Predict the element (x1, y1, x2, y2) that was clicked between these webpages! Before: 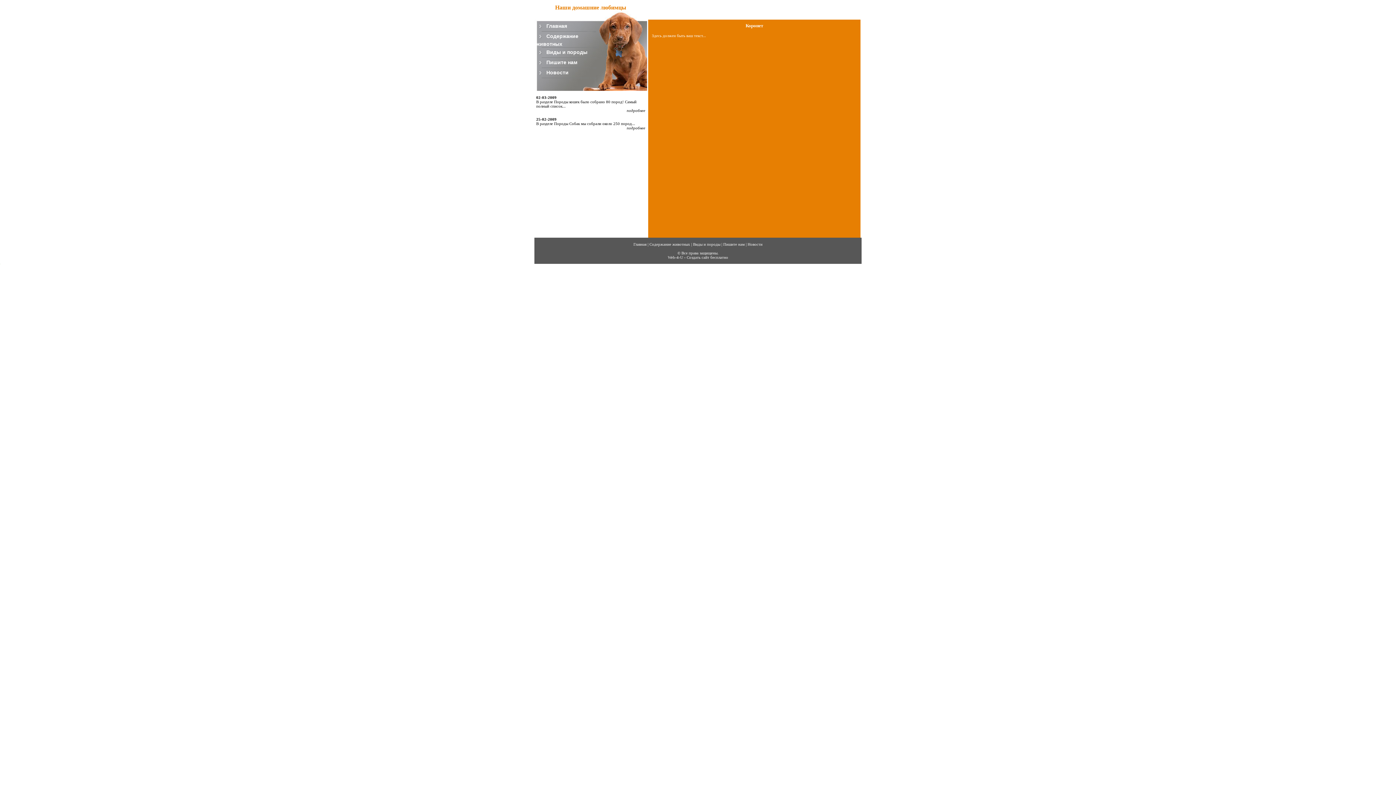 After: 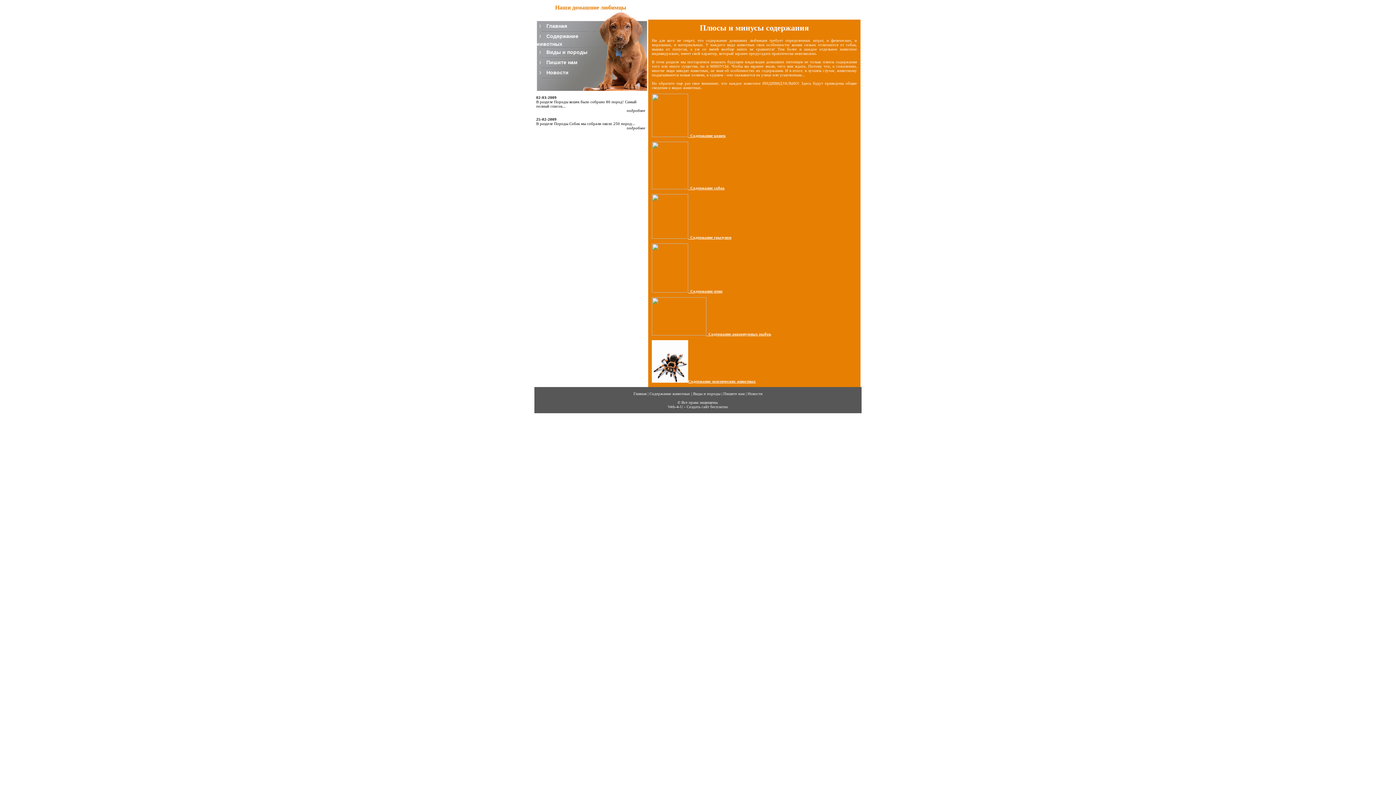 Action: label: Содержание животных bbox: (649, 242, 690, 246)